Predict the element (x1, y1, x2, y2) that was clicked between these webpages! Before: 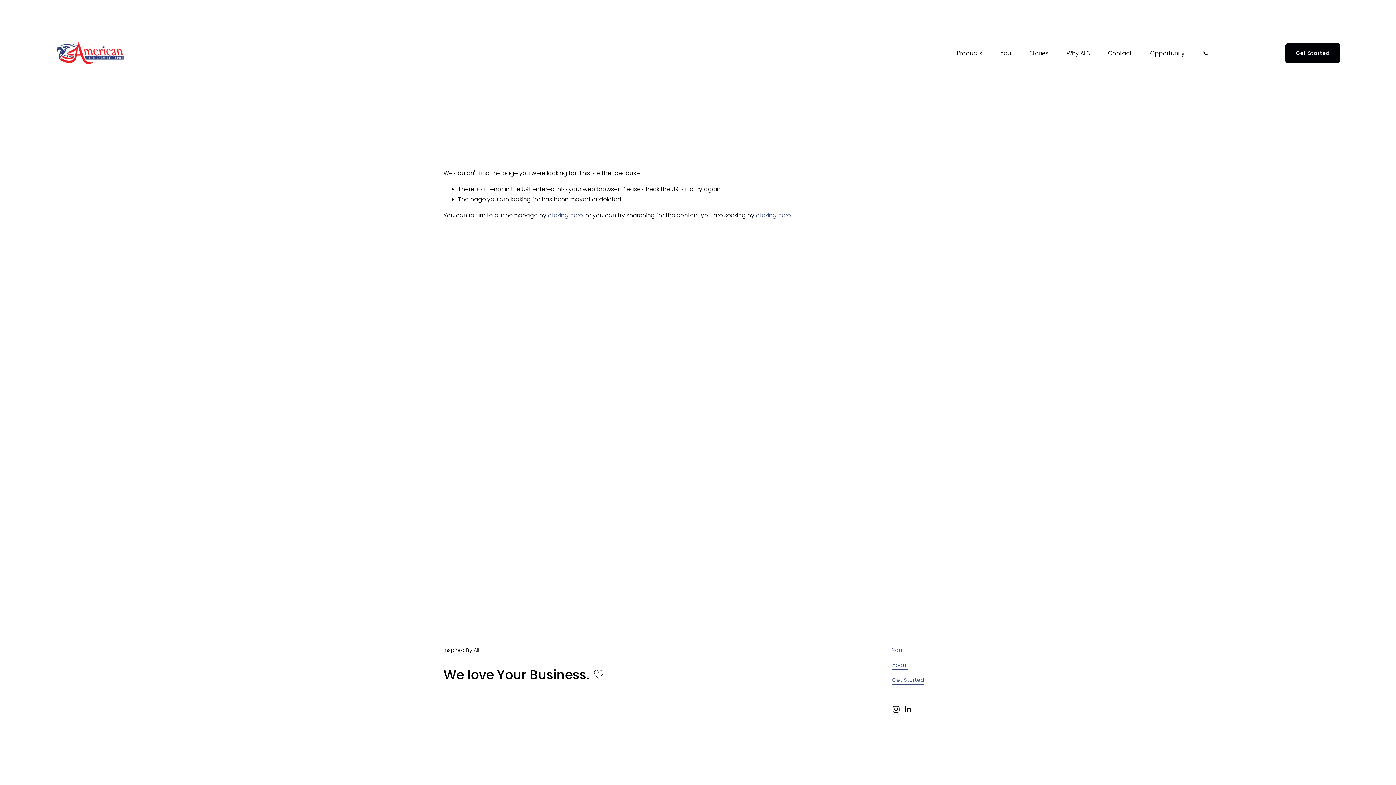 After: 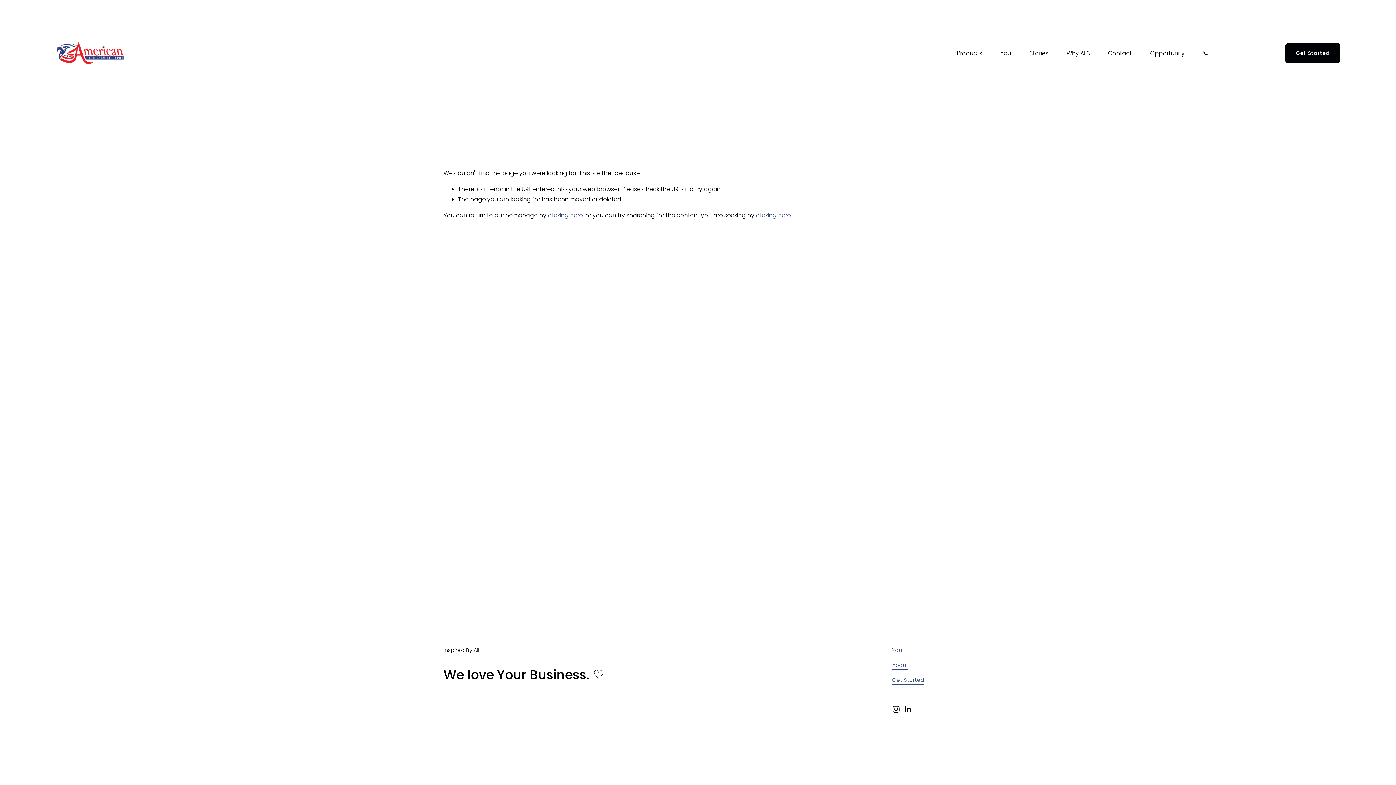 Action: bbox: (892, 661, 908, 670) label: About